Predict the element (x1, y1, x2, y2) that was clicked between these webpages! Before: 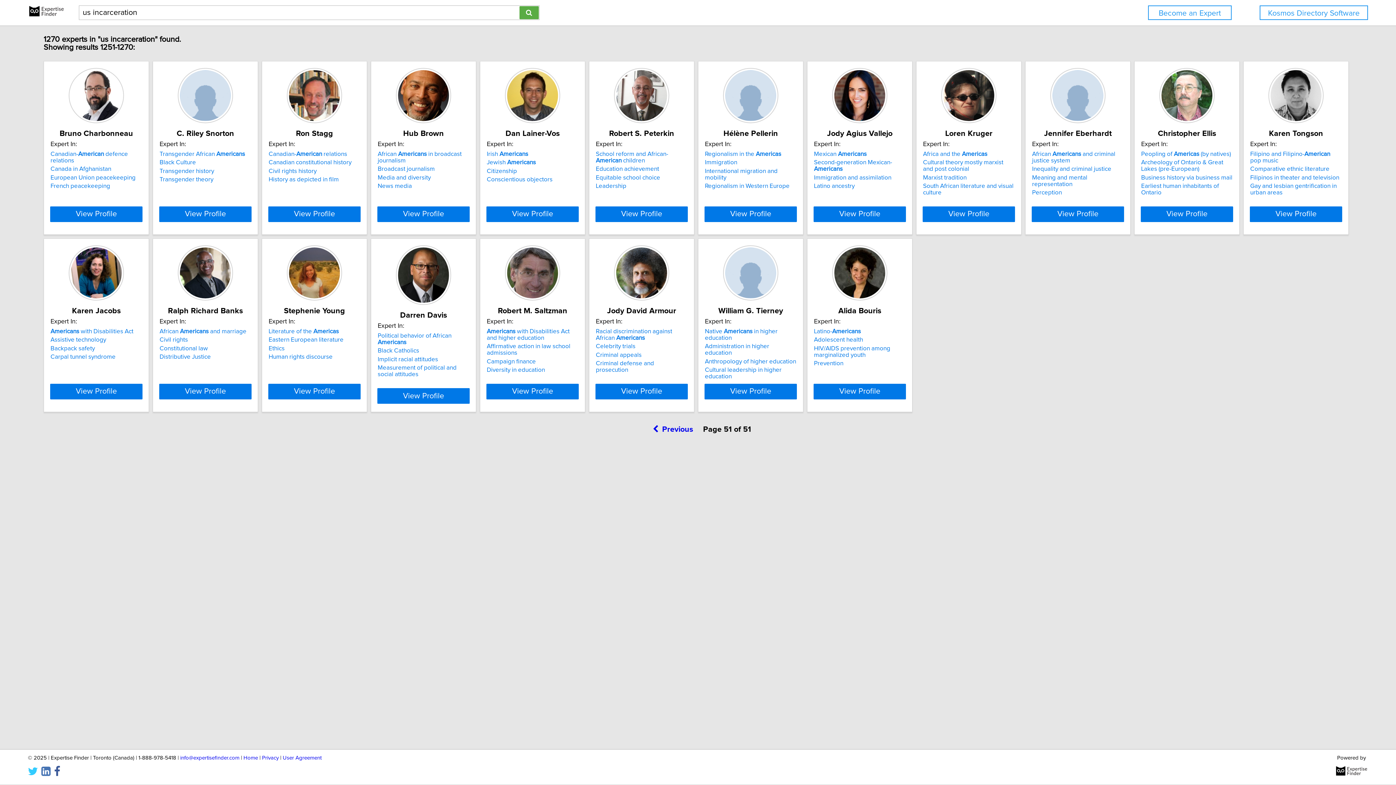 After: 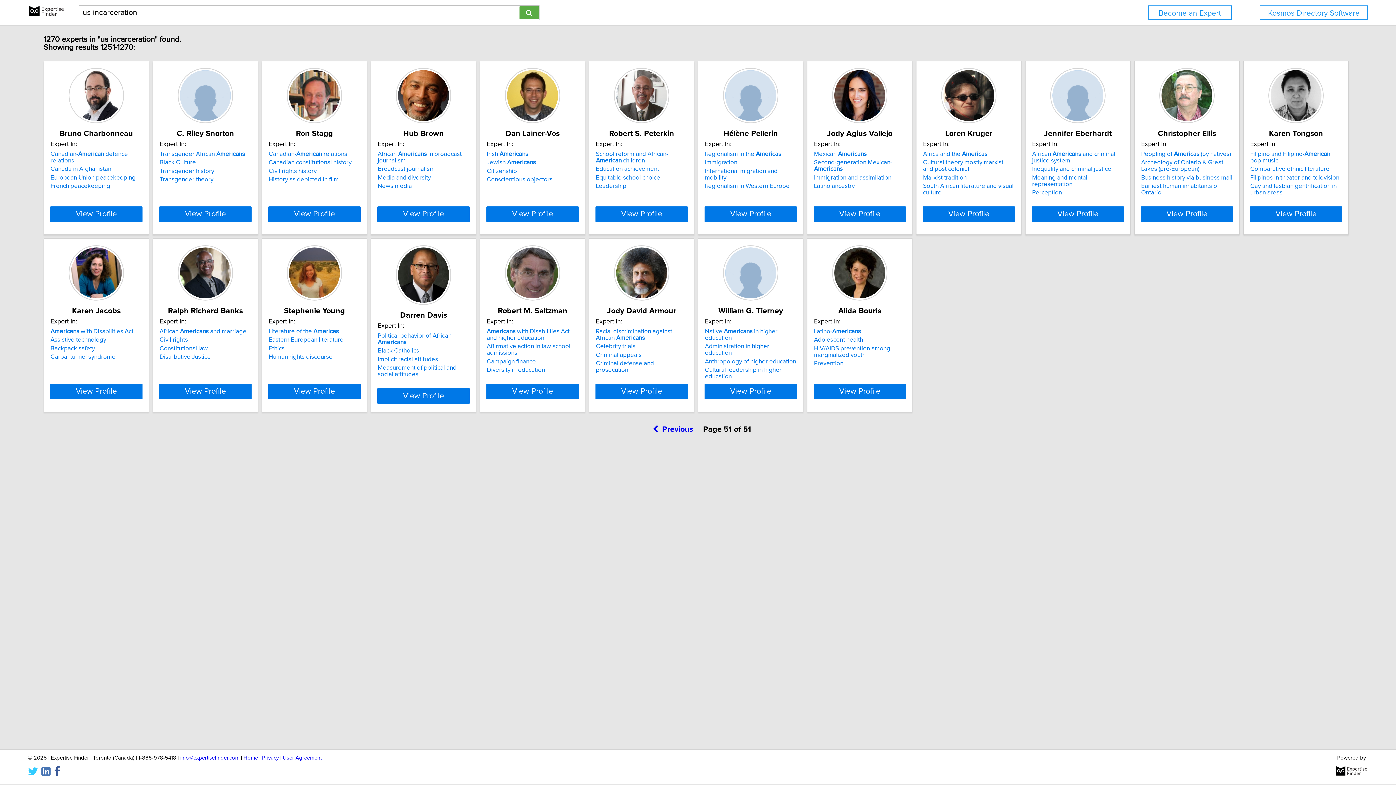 Action: label: info@expertisefinder.com bbox: (180, 755, 239, 761)